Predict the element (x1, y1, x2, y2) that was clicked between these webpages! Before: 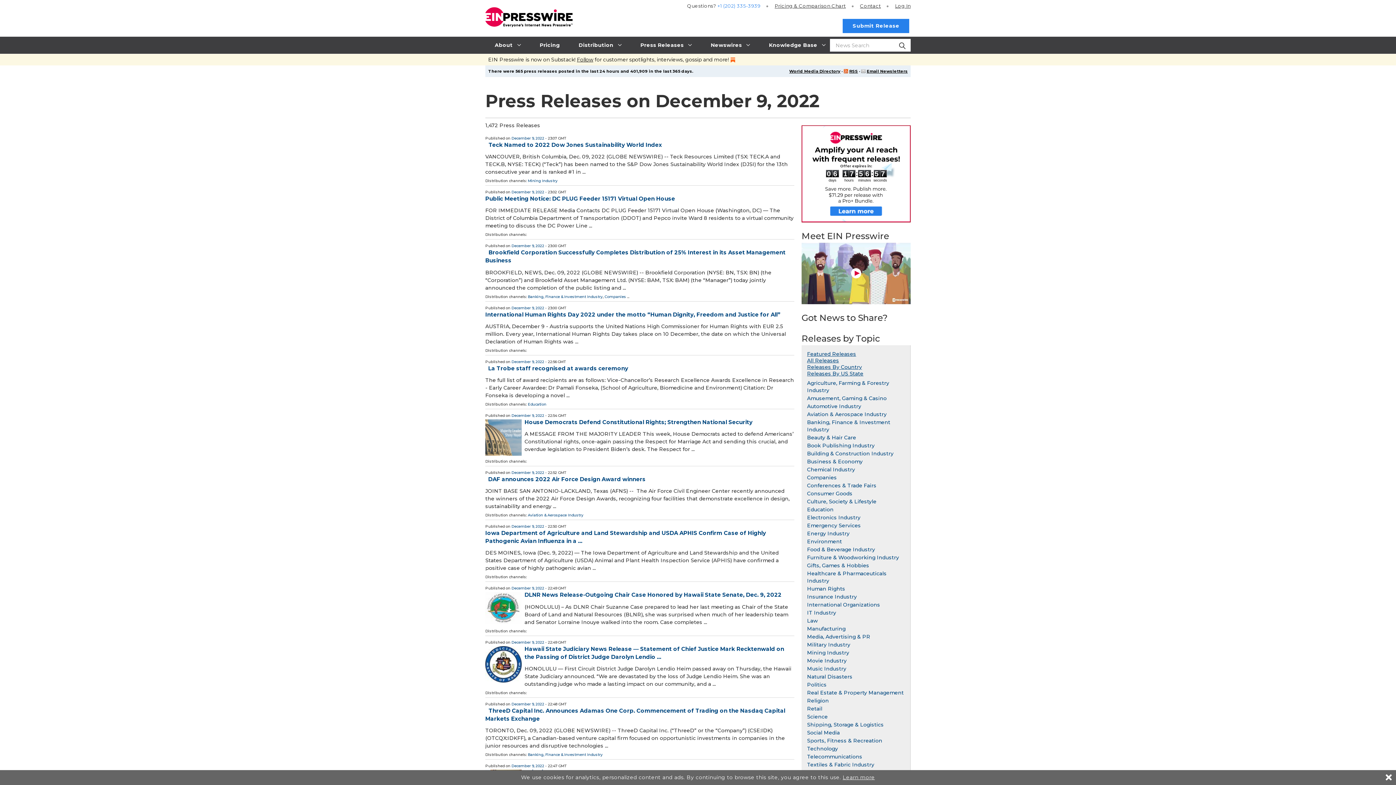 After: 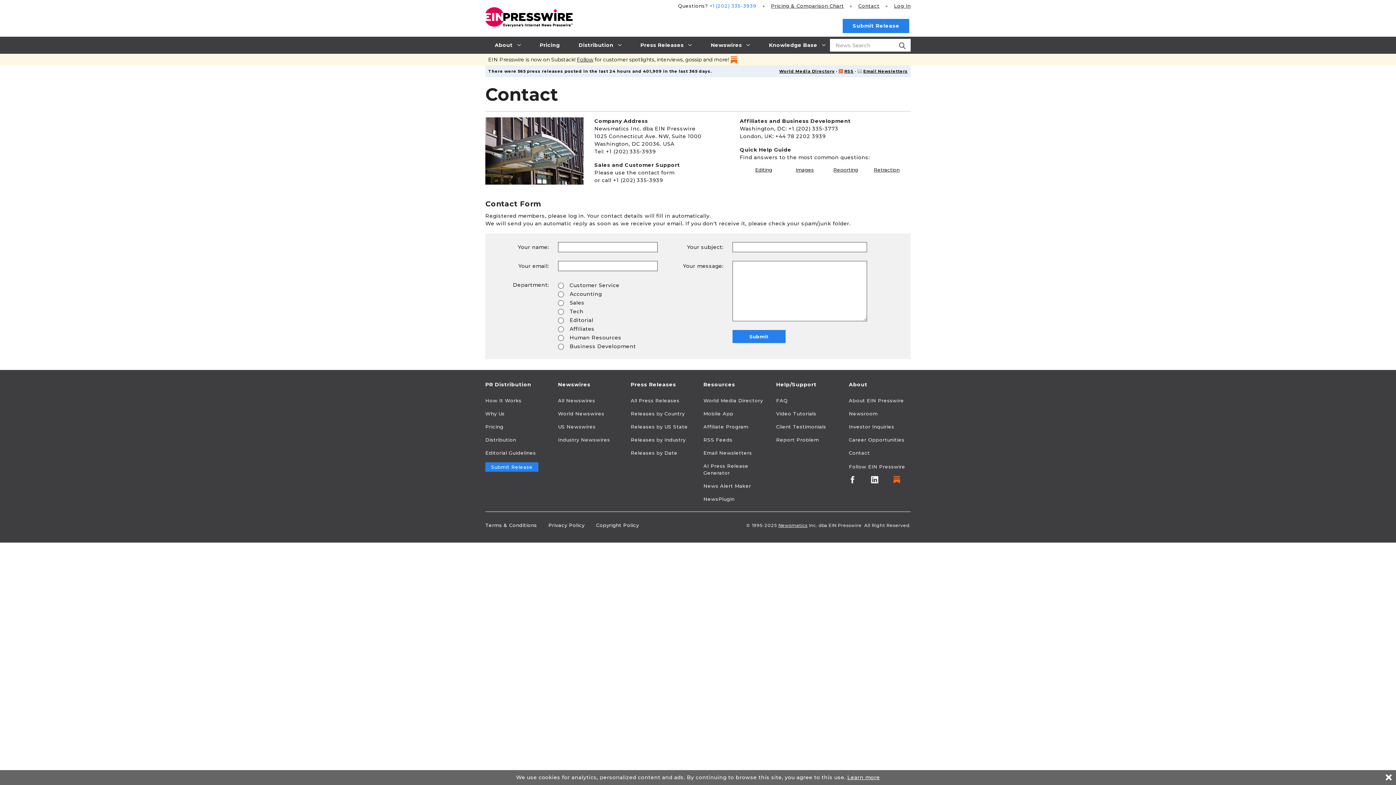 Action: bbox: (717, 3, 760, 8) label: +1 (202) 335-3939